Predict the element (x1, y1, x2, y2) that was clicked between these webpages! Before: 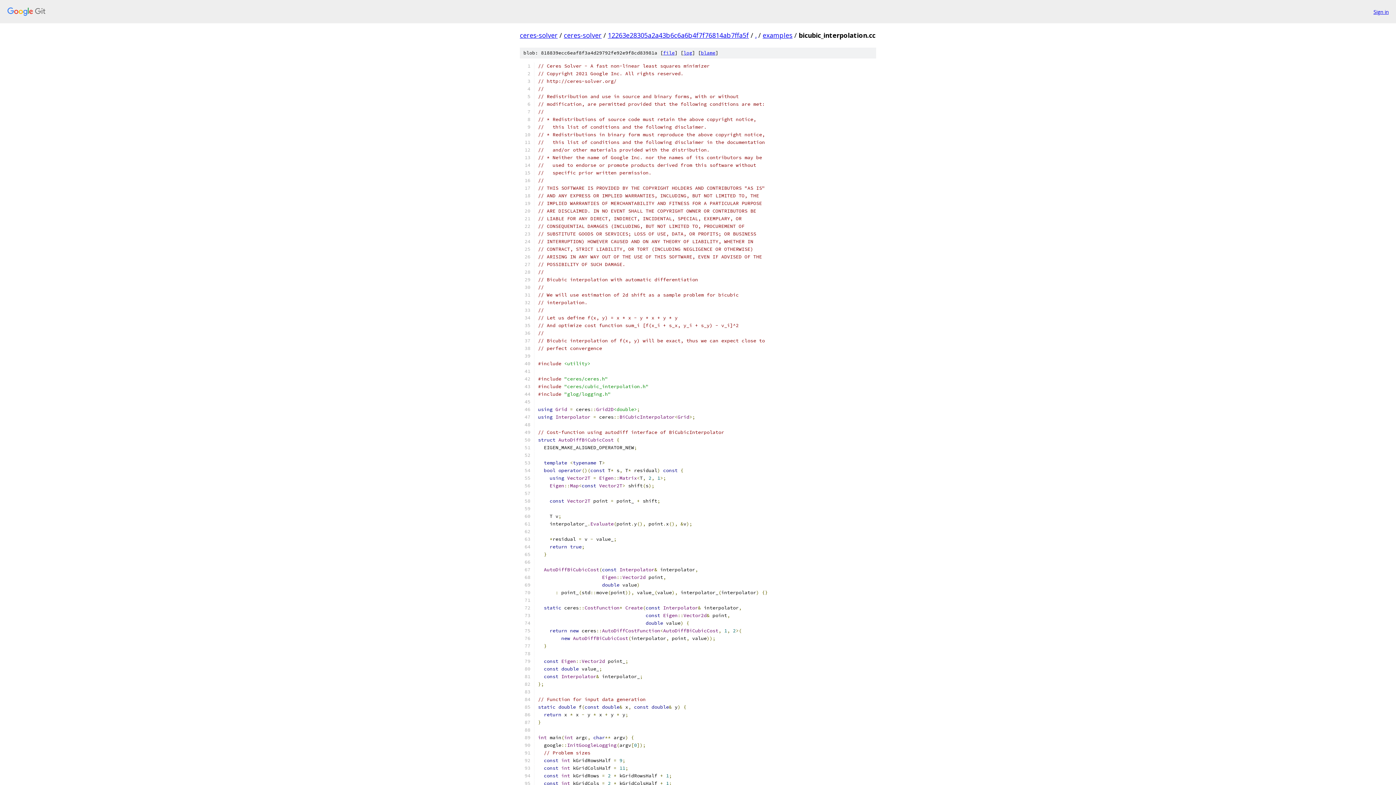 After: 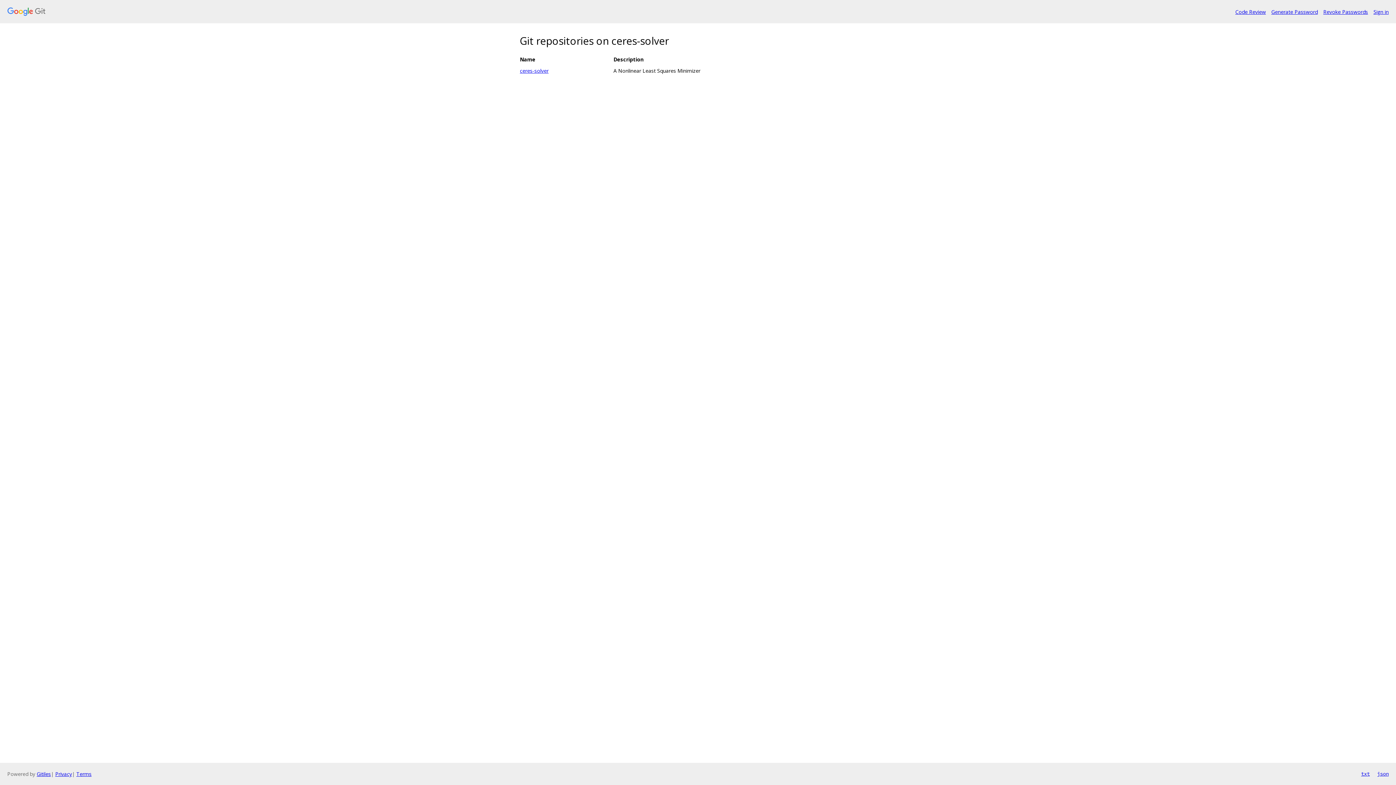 Action: bbox: (7, 7, 1368, 16)